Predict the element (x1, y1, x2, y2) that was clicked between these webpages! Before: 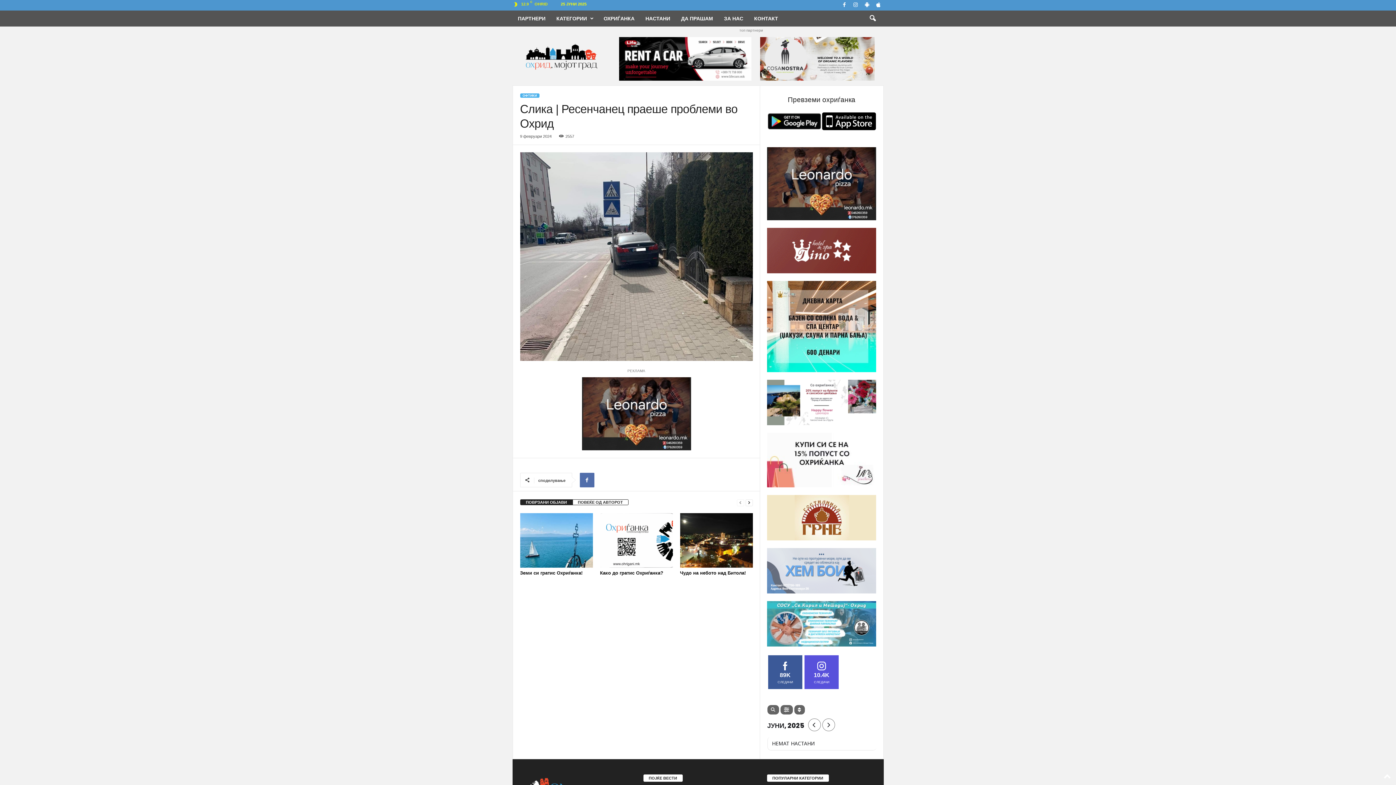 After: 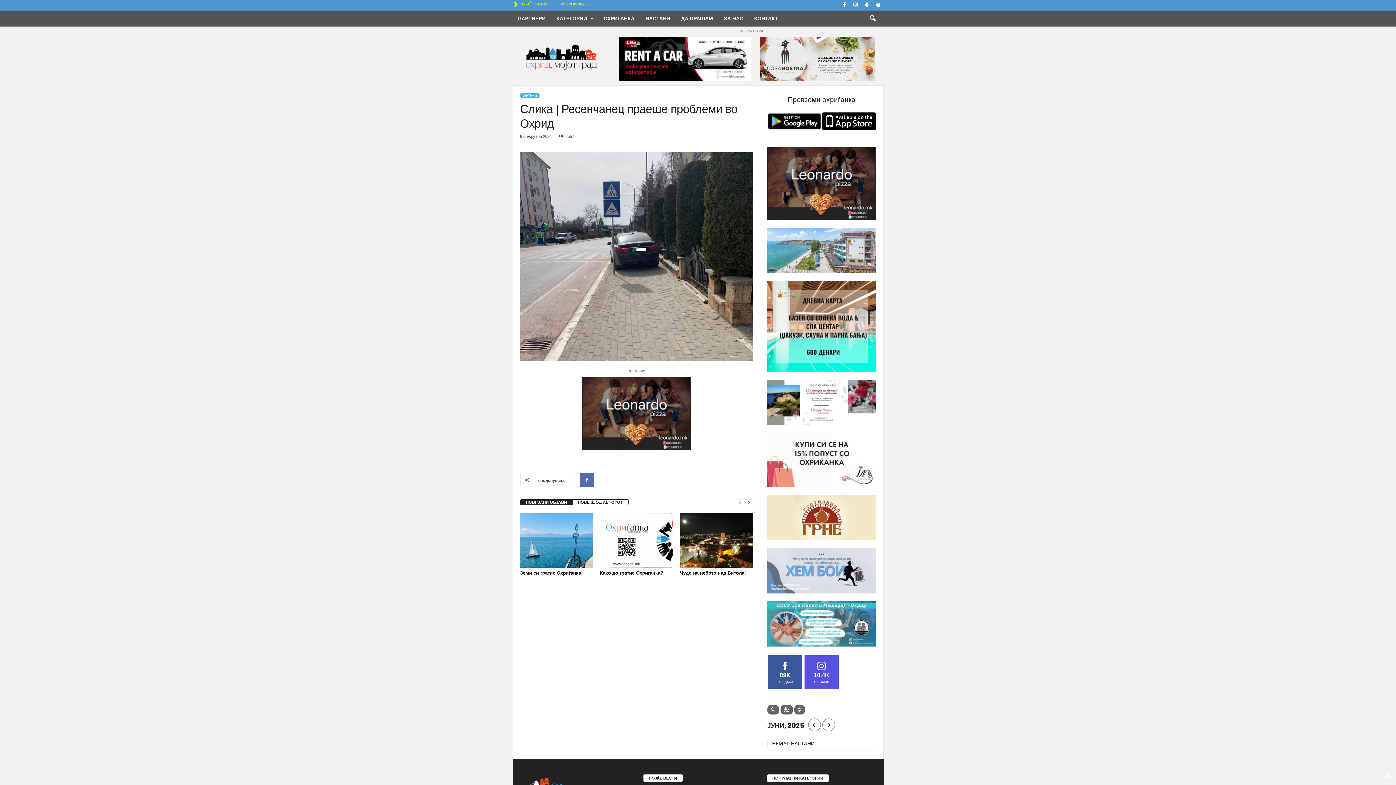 Action: bbox: (768, 655, 802, 689) label: 89K
СЛЕДАЧИ